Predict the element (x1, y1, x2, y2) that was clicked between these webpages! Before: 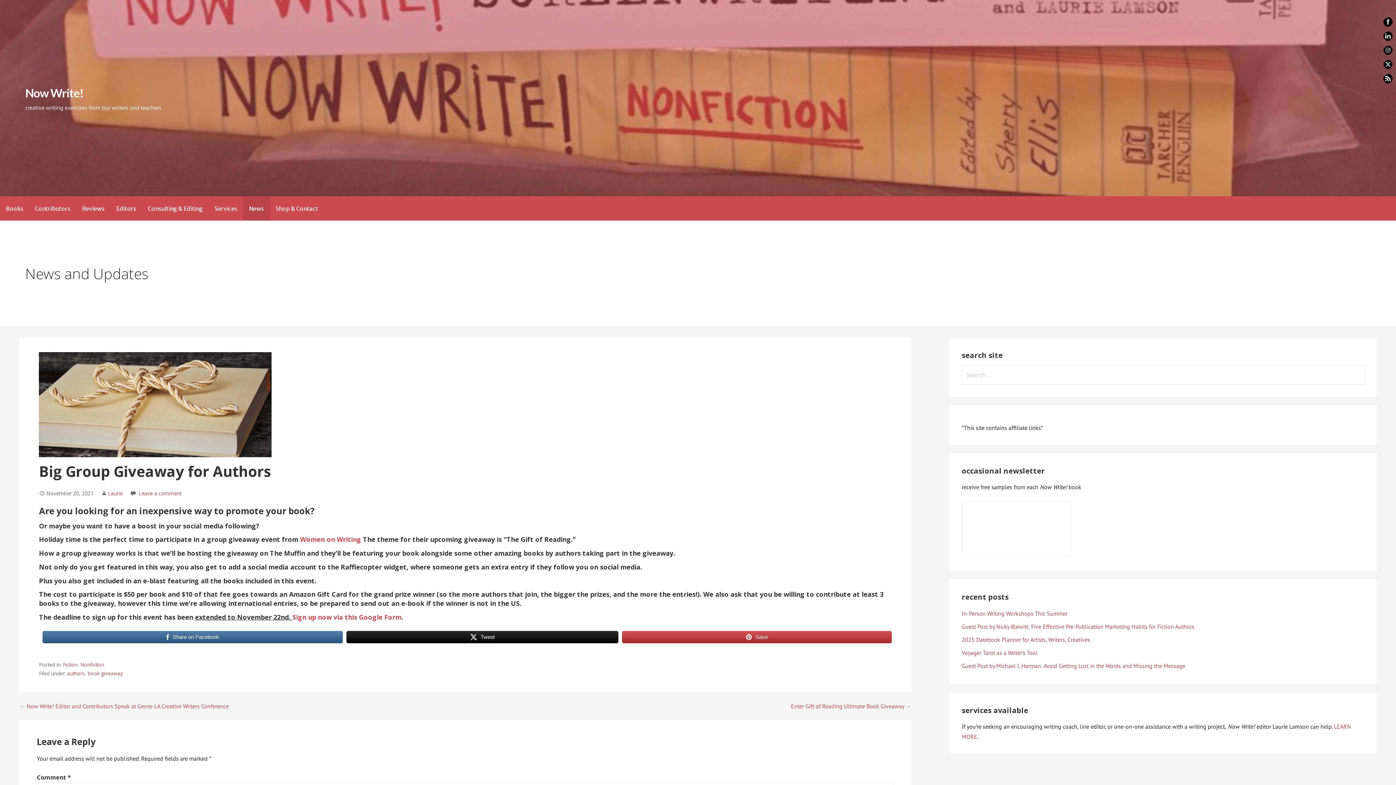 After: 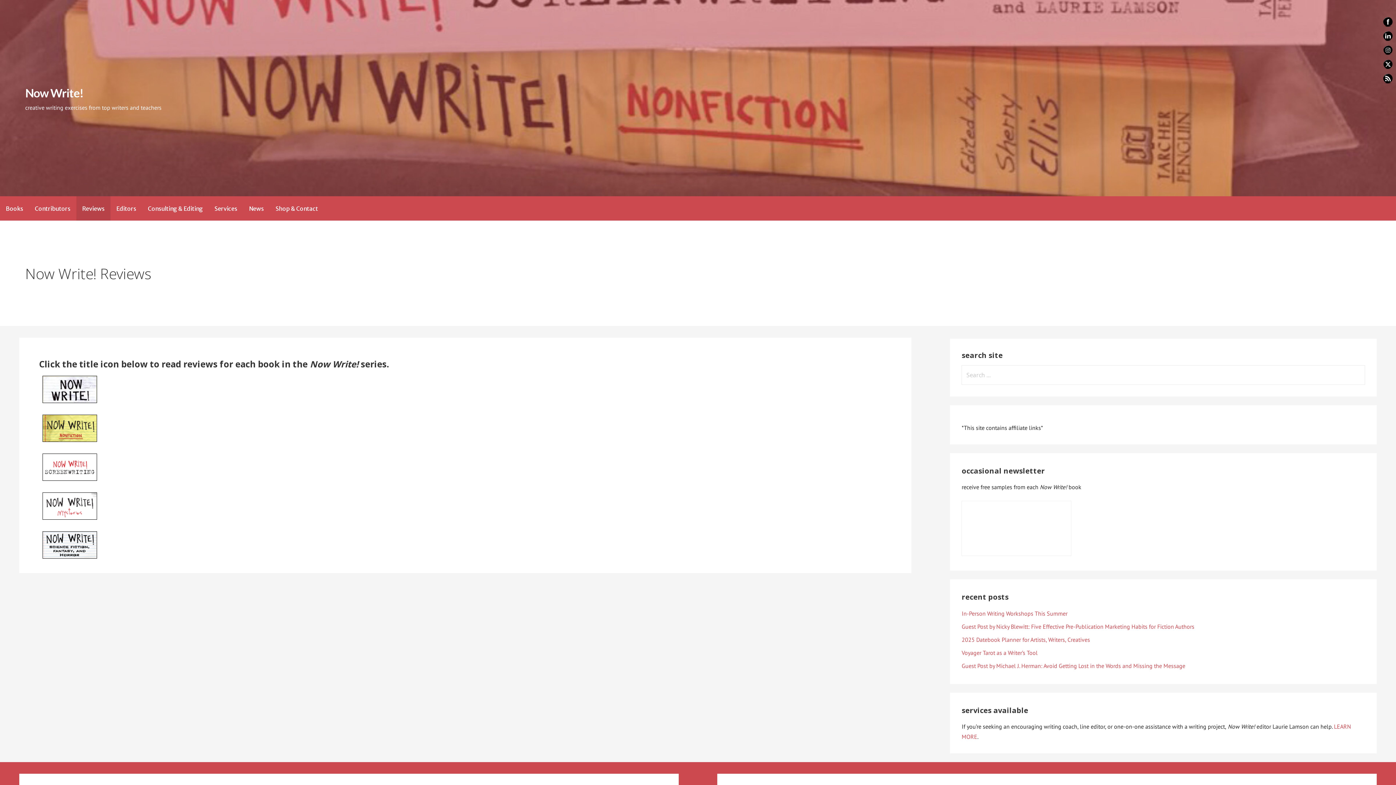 Action: label: Reviews bbox: (76, 196, 110, 220)